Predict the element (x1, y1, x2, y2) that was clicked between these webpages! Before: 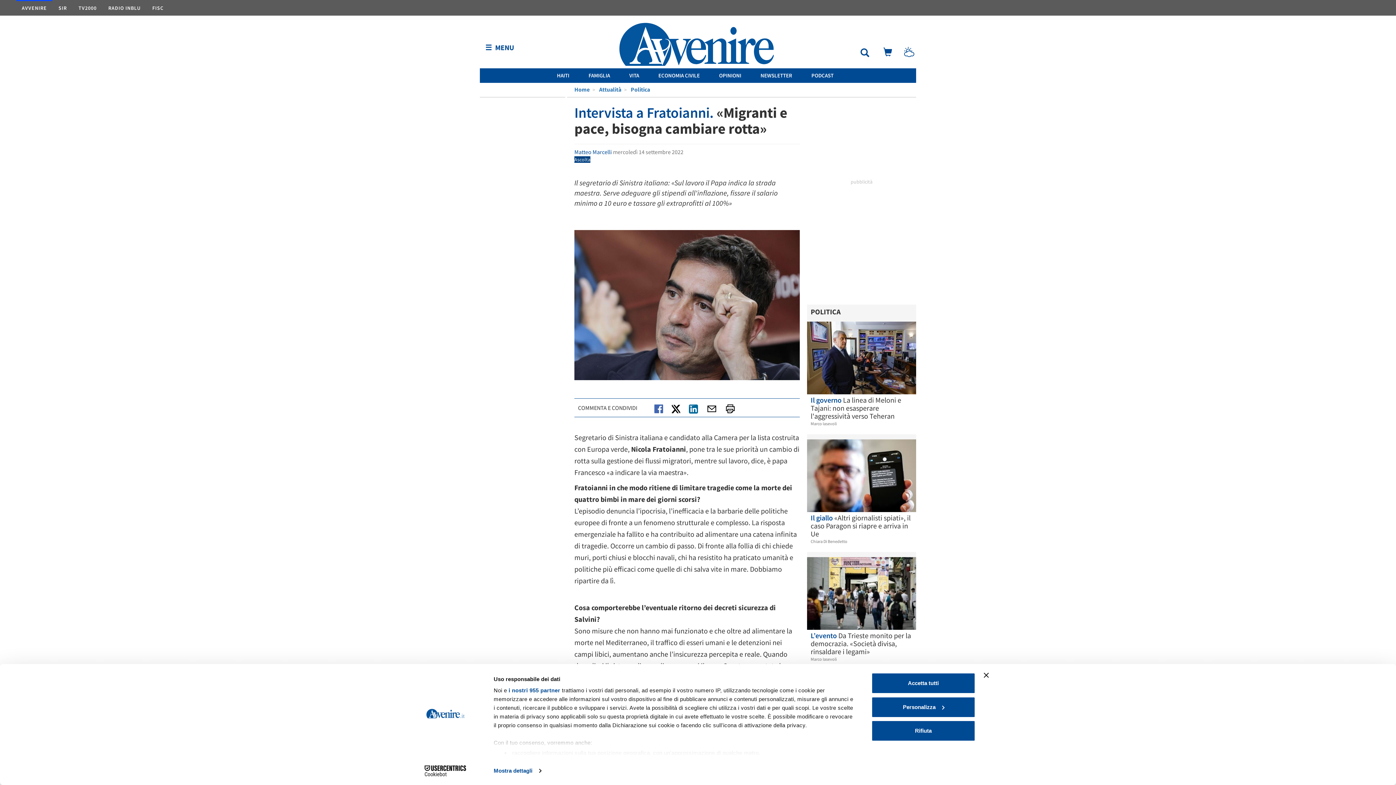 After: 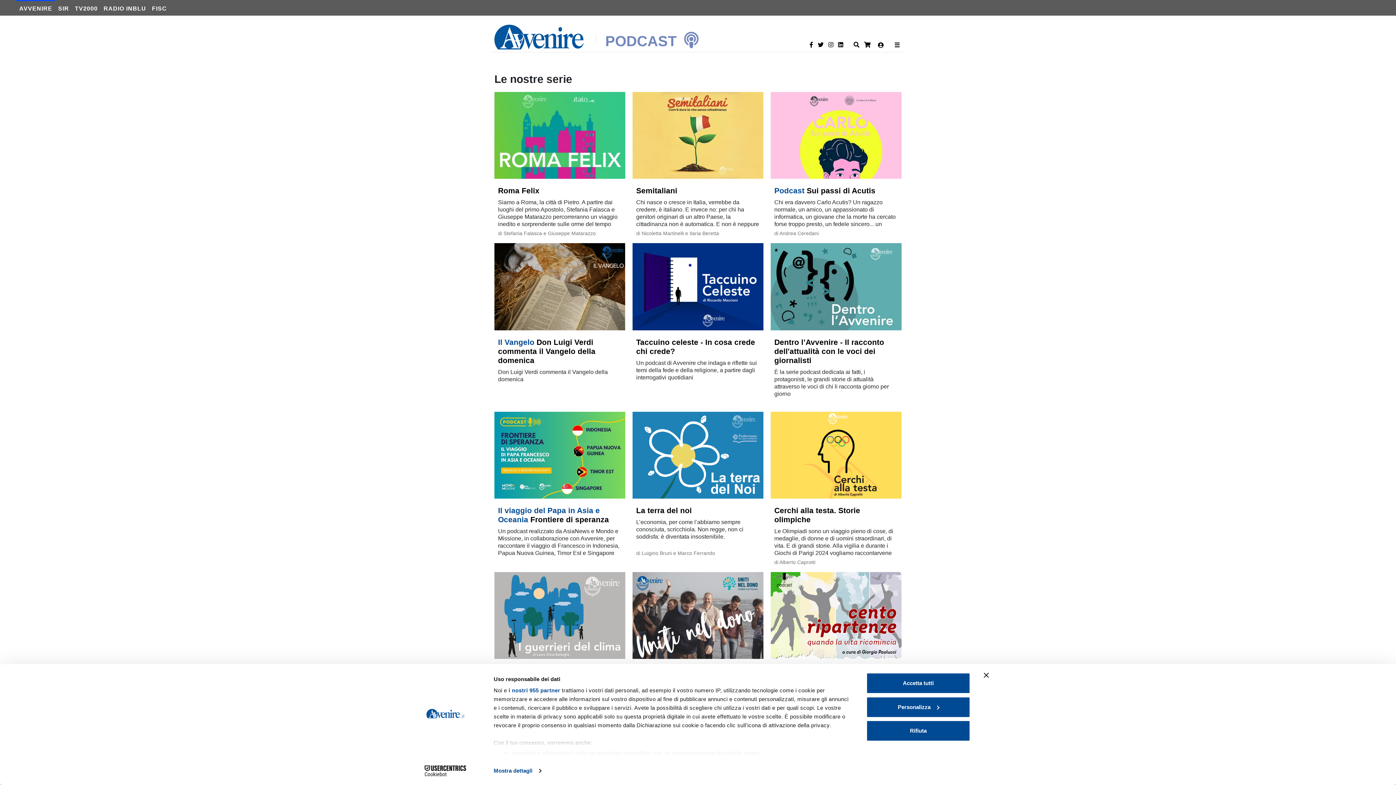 Action: bbox: (811, 72, 833, 78) label: PODCAST